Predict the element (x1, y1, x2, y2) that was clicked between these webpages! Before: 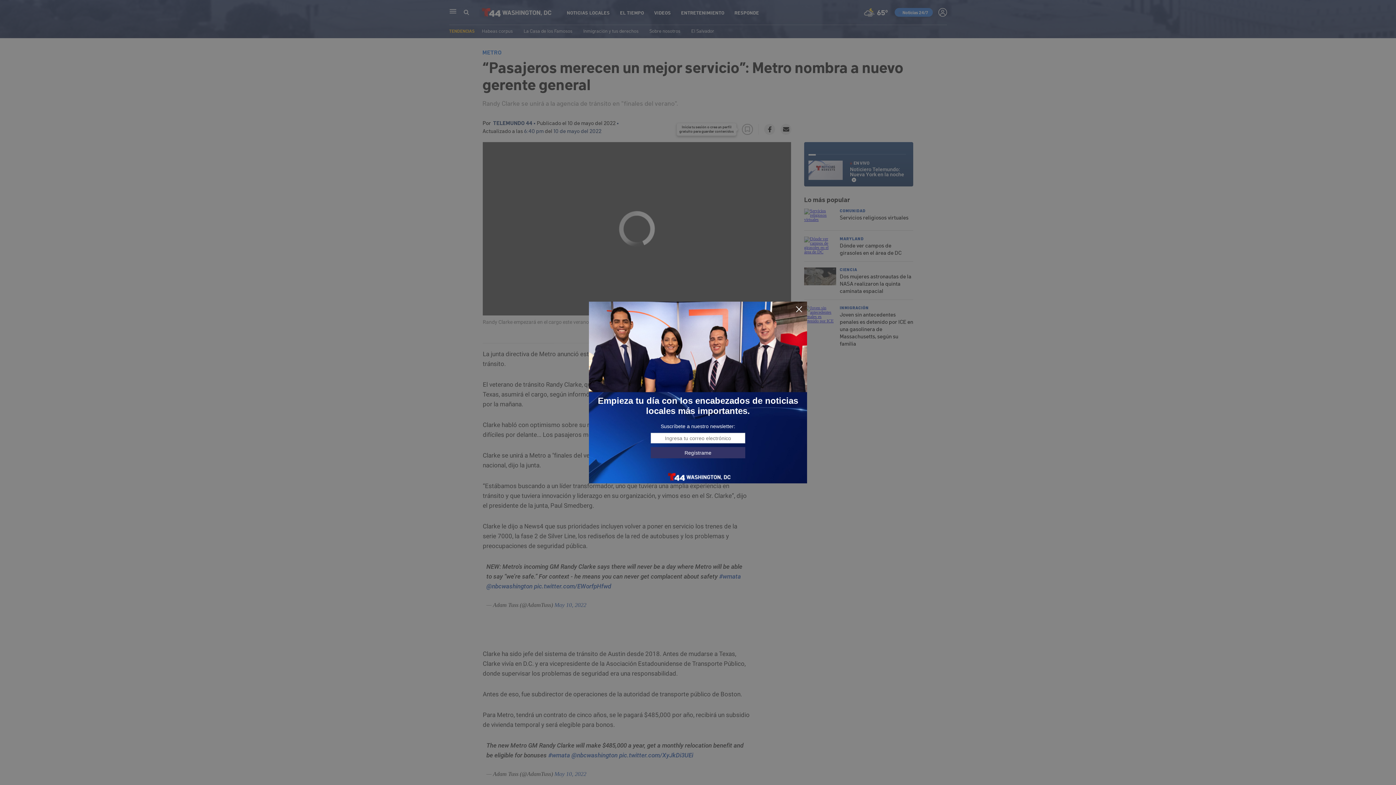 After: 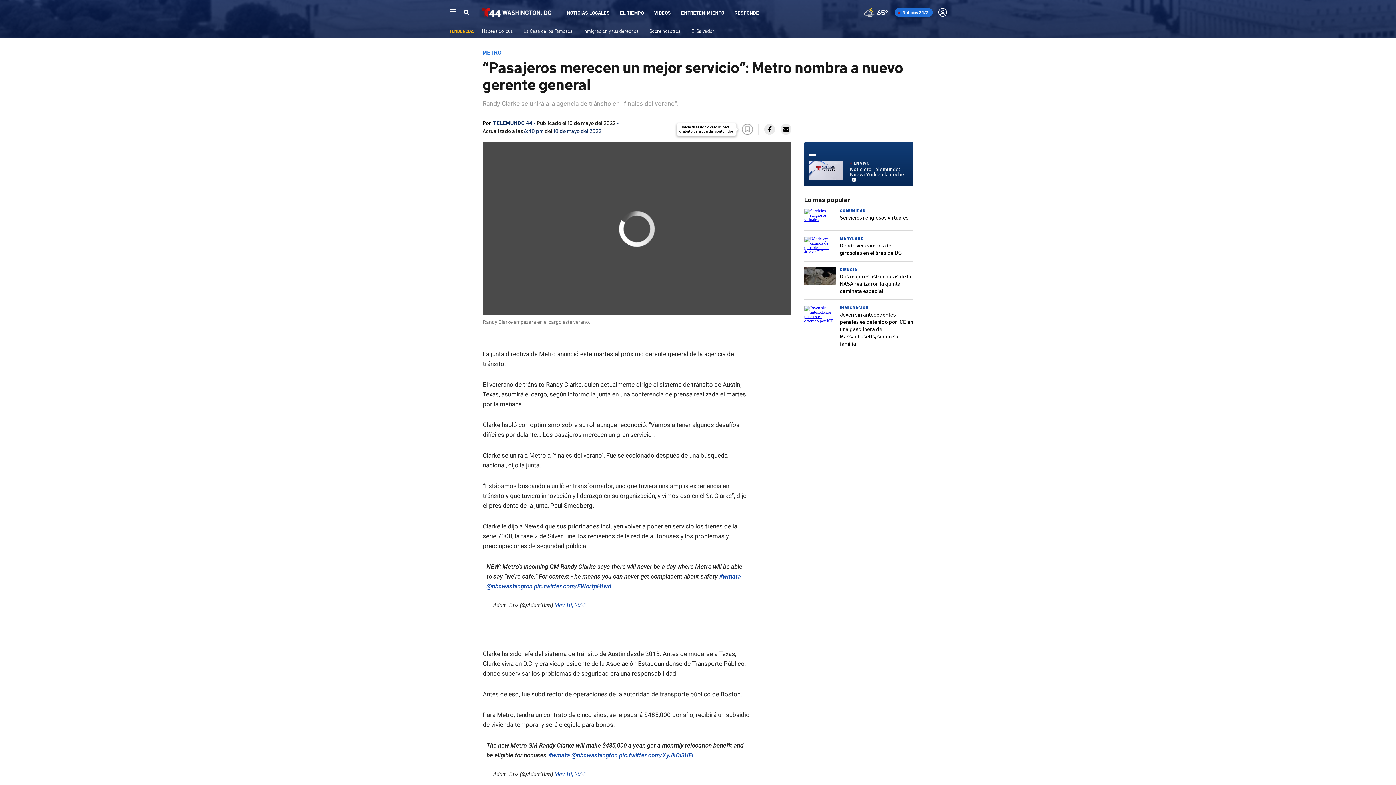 Action: bbox: (795, 305, 803, 313)